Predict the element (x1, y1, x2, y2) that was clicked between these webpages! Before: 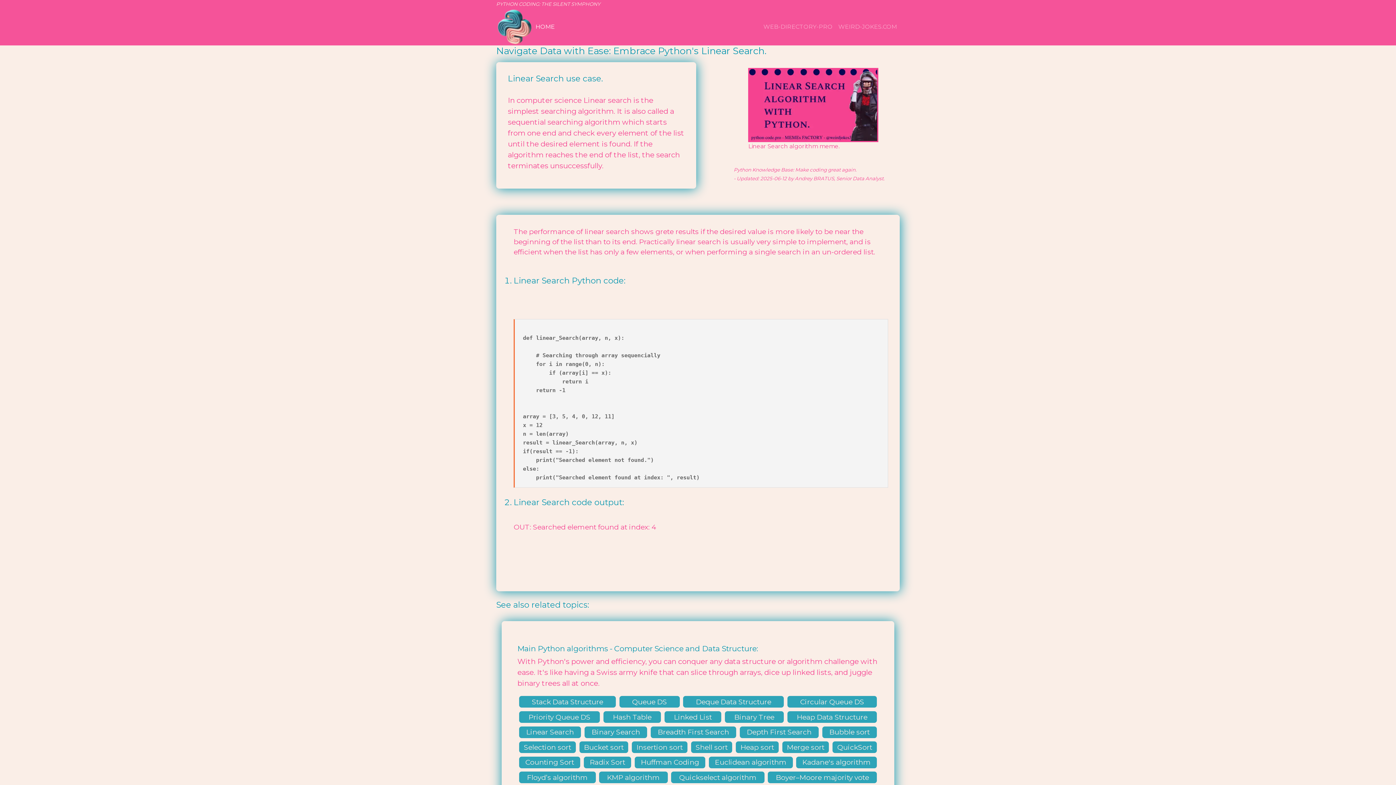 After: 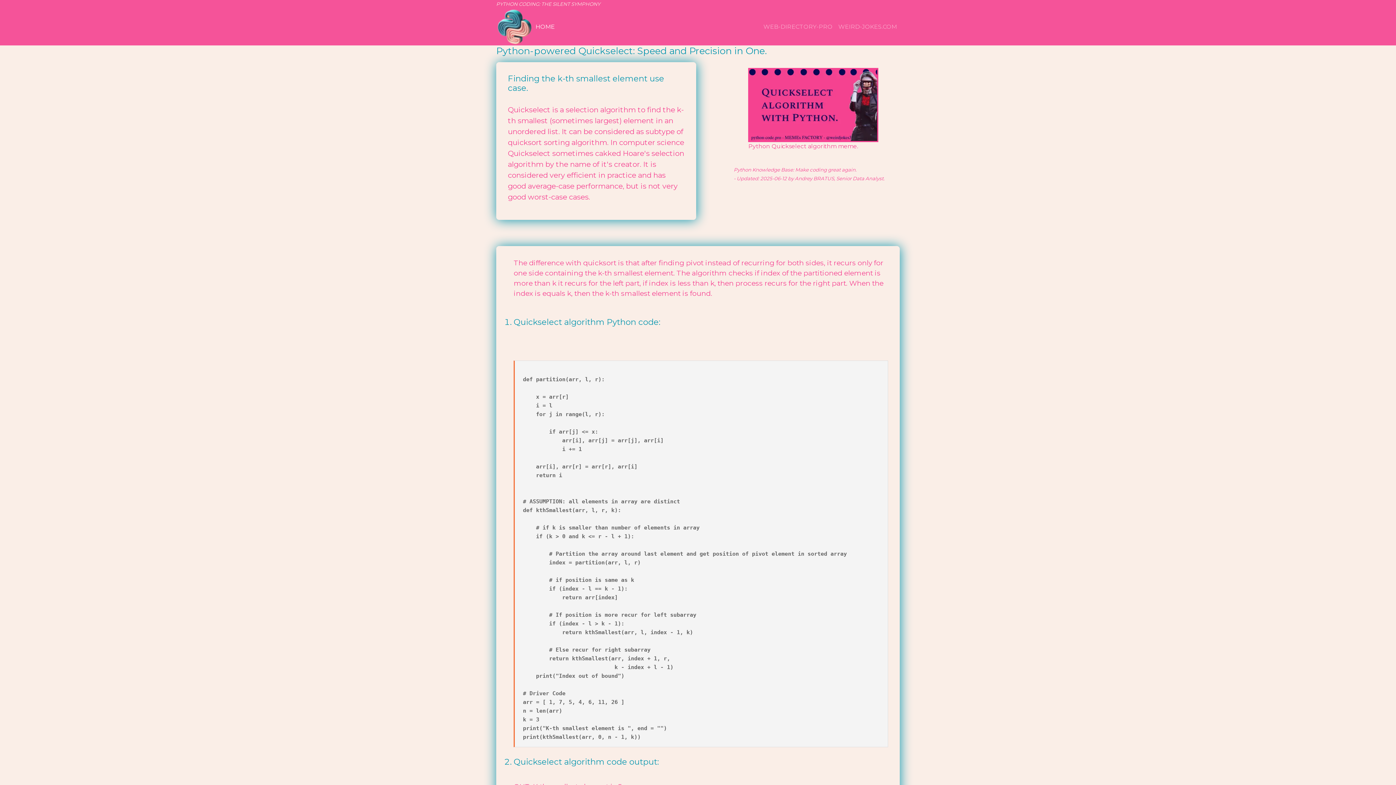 Action: label: Quickselect algorithm bbox: (671, 772, 764, 783)